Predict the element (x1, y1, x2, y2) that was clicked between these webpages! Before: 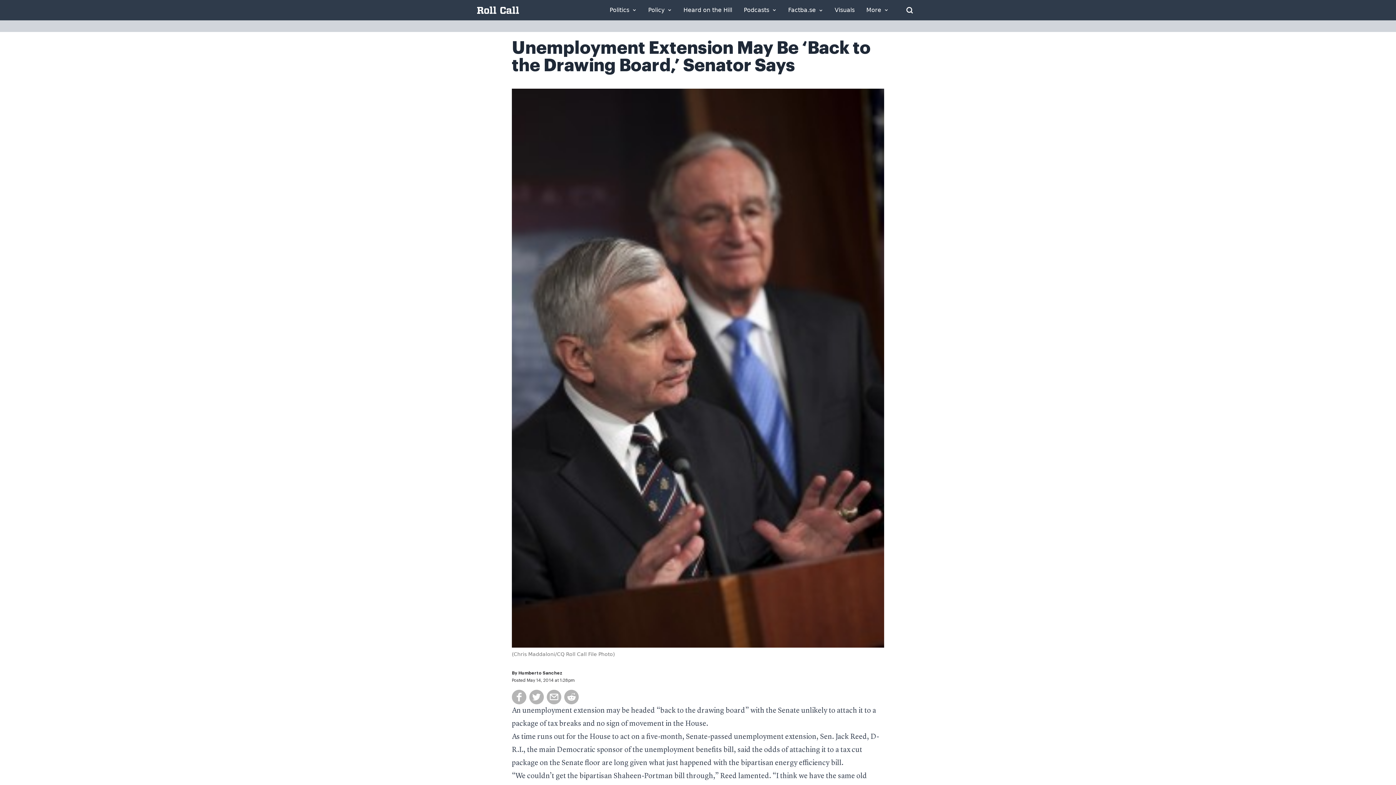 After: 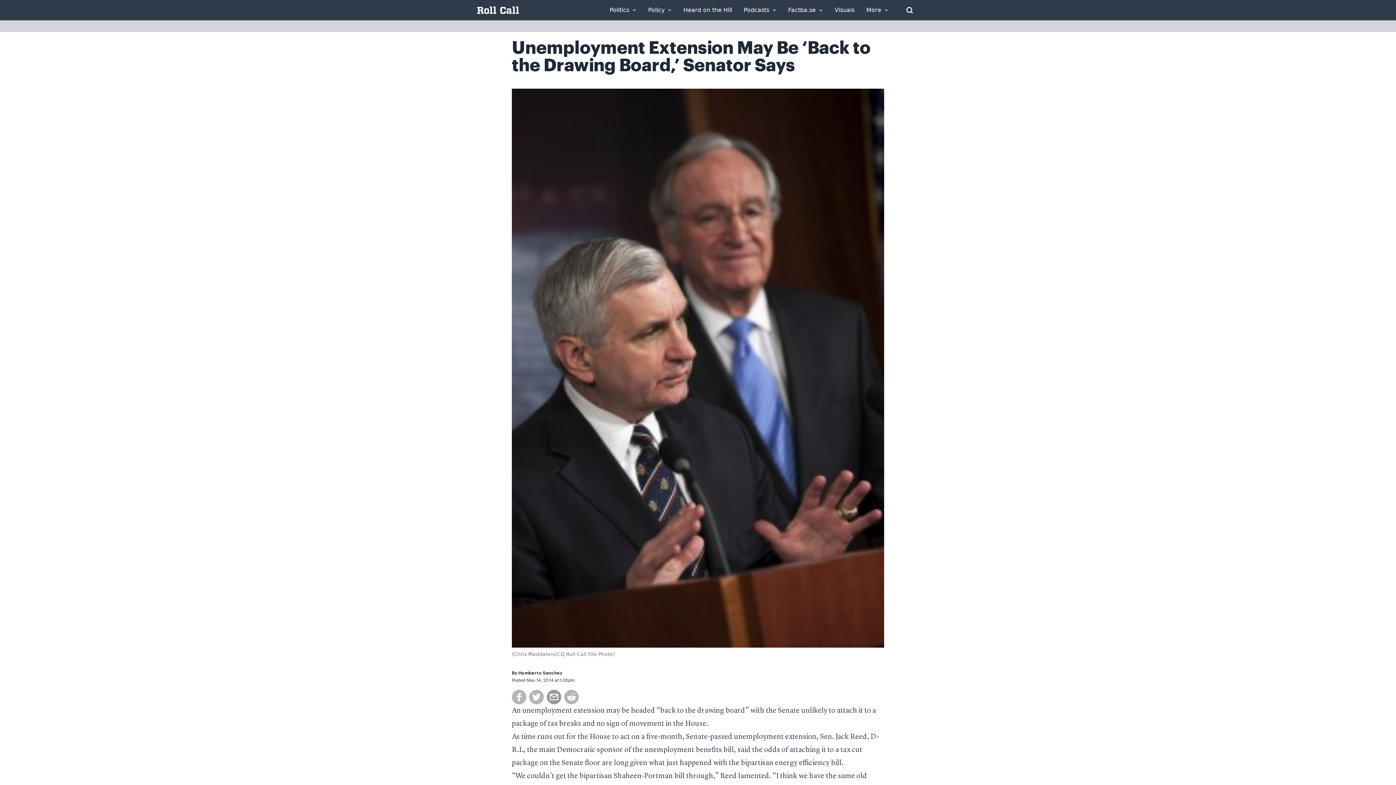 Action: bbox: (546, 690, 561, 704)